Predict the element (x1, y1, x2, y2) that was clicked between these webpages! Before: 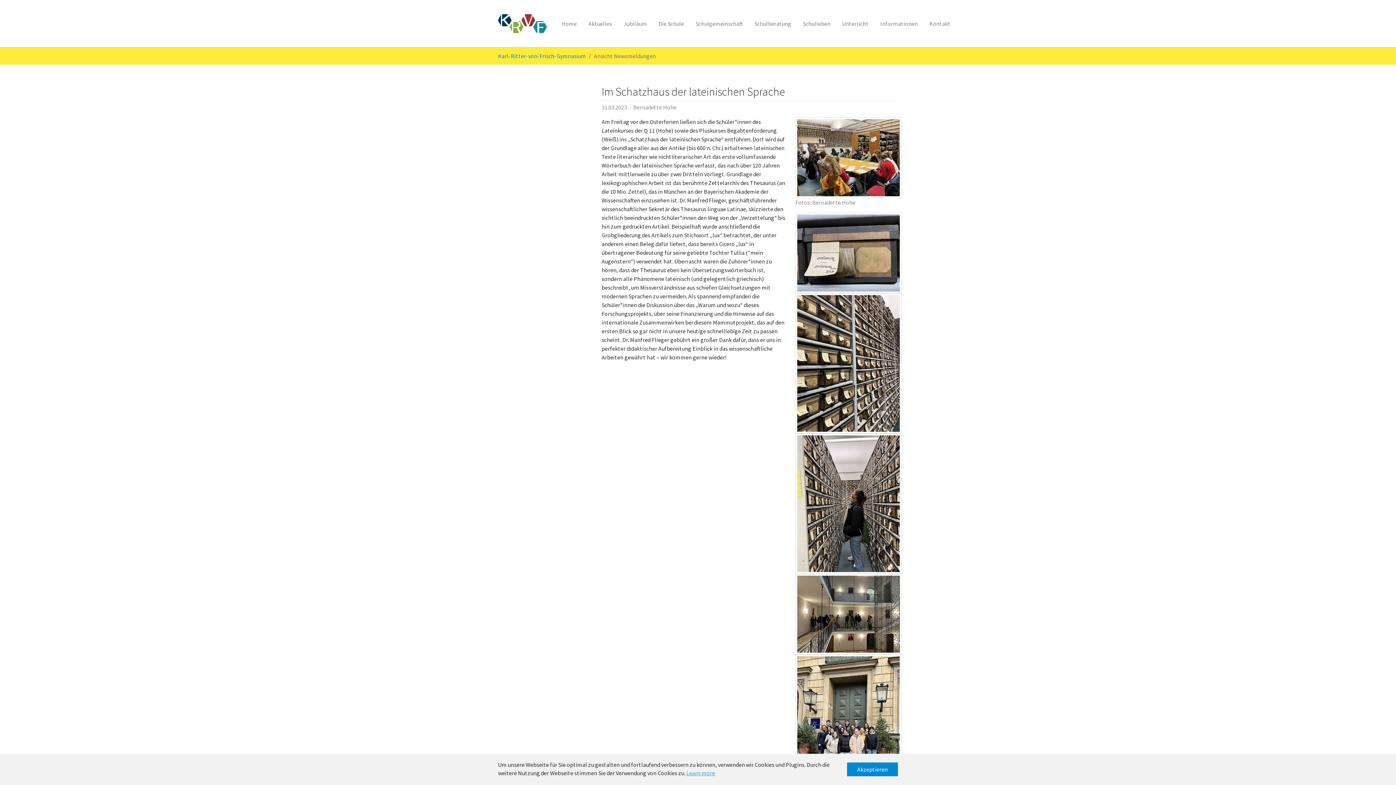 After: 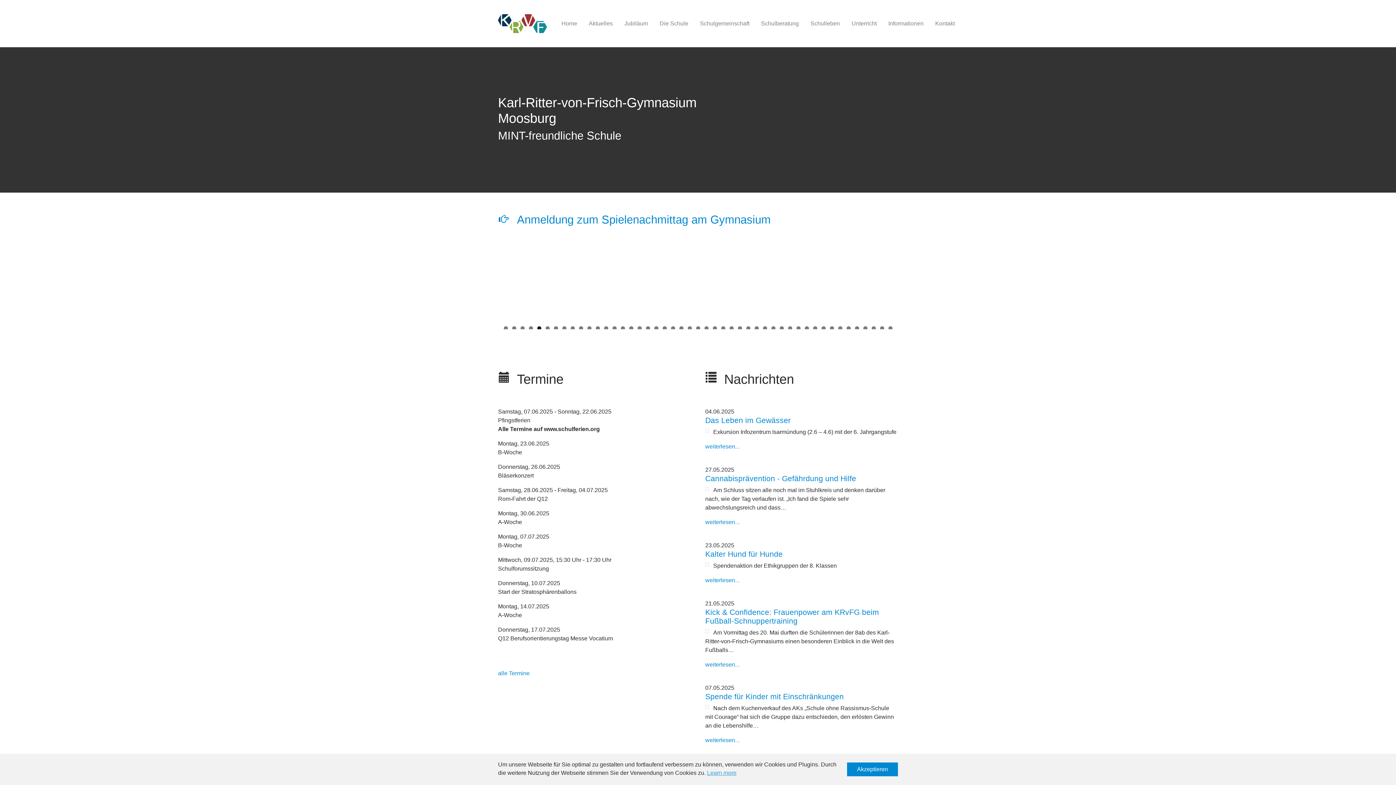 Action: bbox: (498, 0, 547, 47)